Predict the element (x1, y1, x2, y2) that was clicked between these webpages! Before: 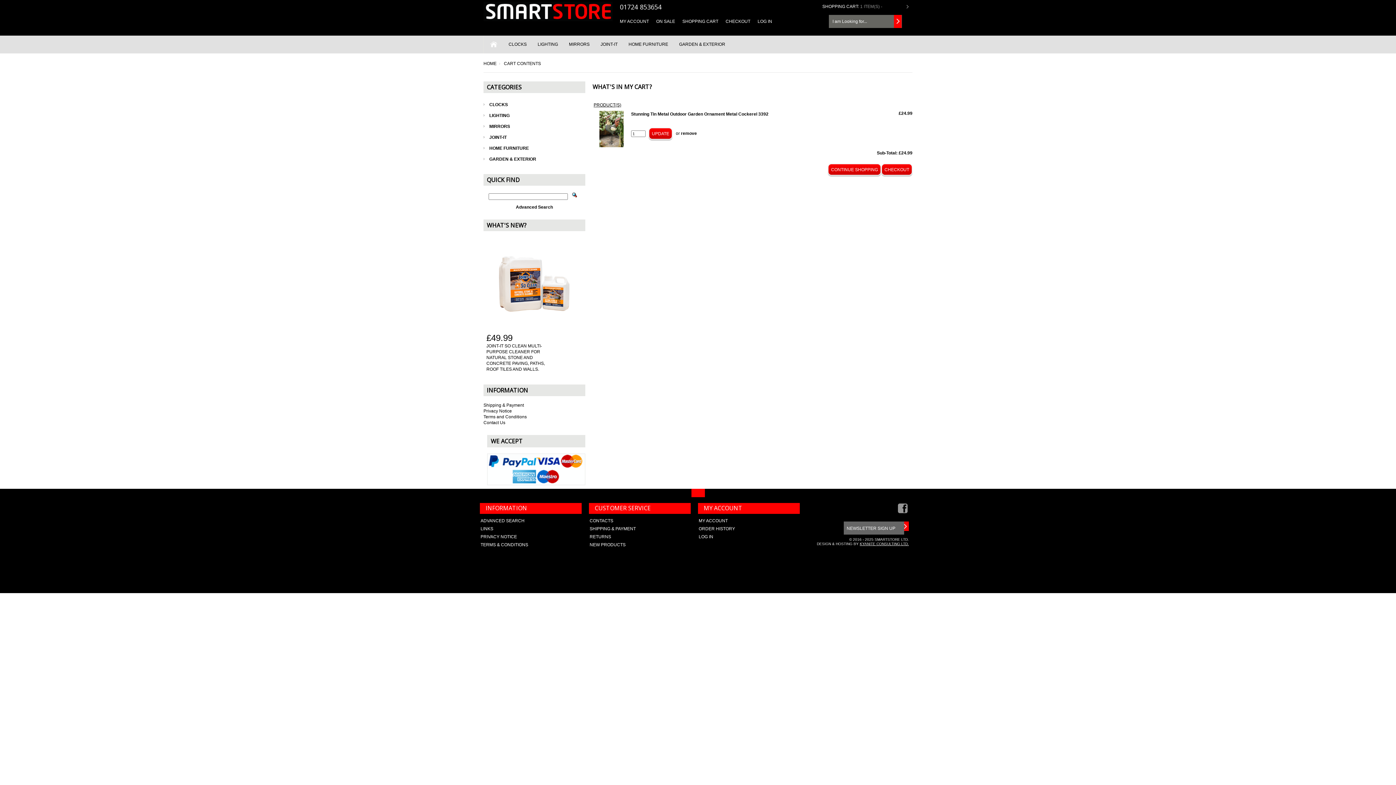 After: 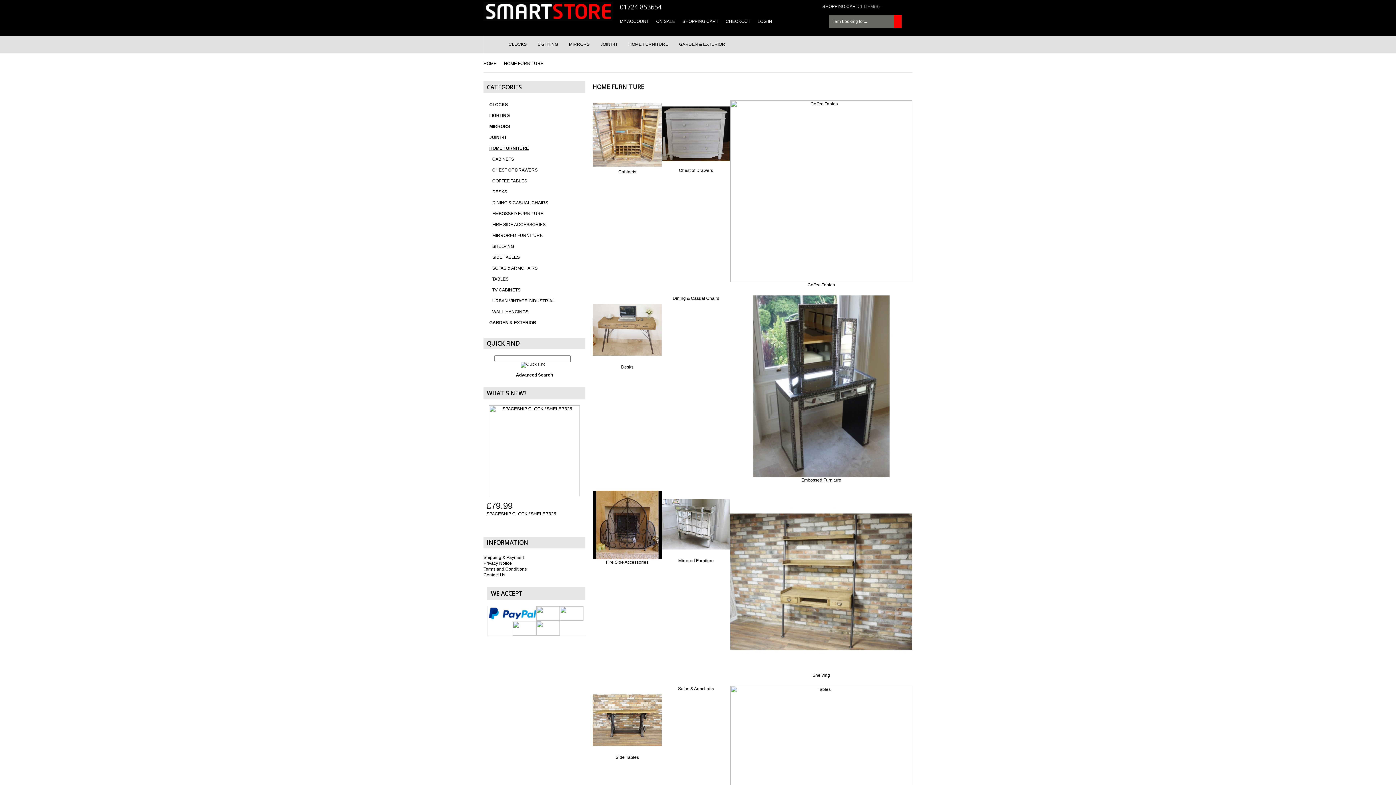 Action: bbox: (489, 142, 585, 153) label: HOME FURNITURE